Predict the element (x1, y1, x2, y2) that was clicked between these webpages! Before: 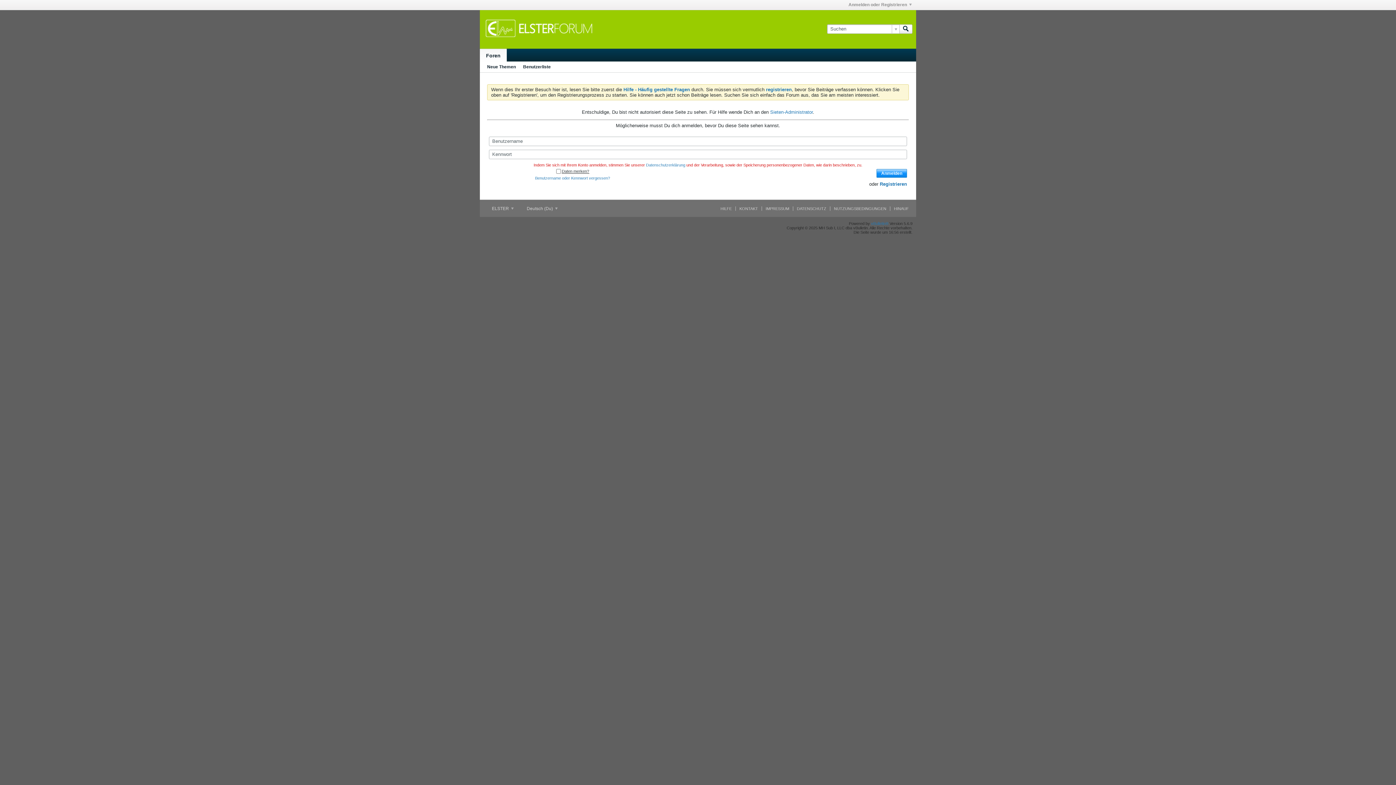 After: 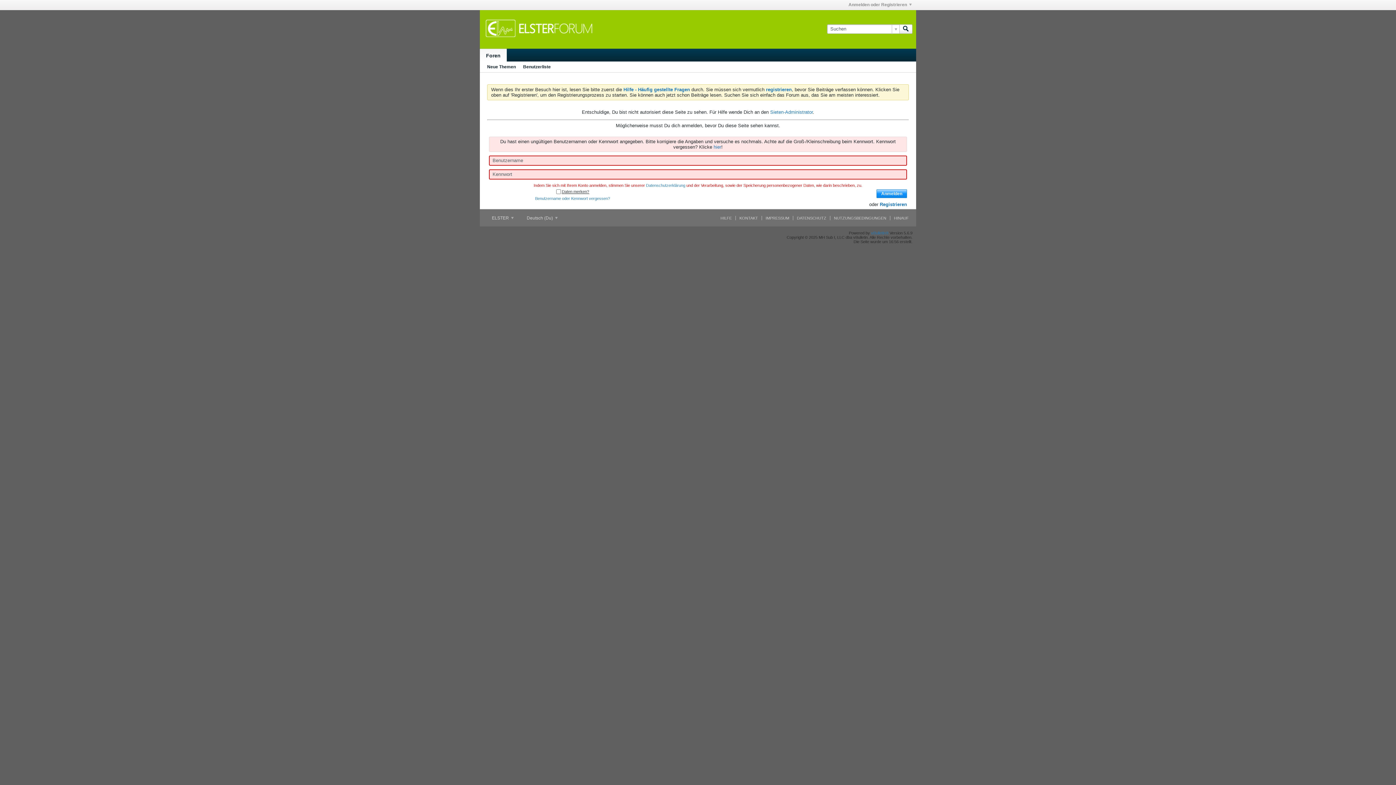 Action: label: Anmelden bbox: (876, 168, 907, 177)